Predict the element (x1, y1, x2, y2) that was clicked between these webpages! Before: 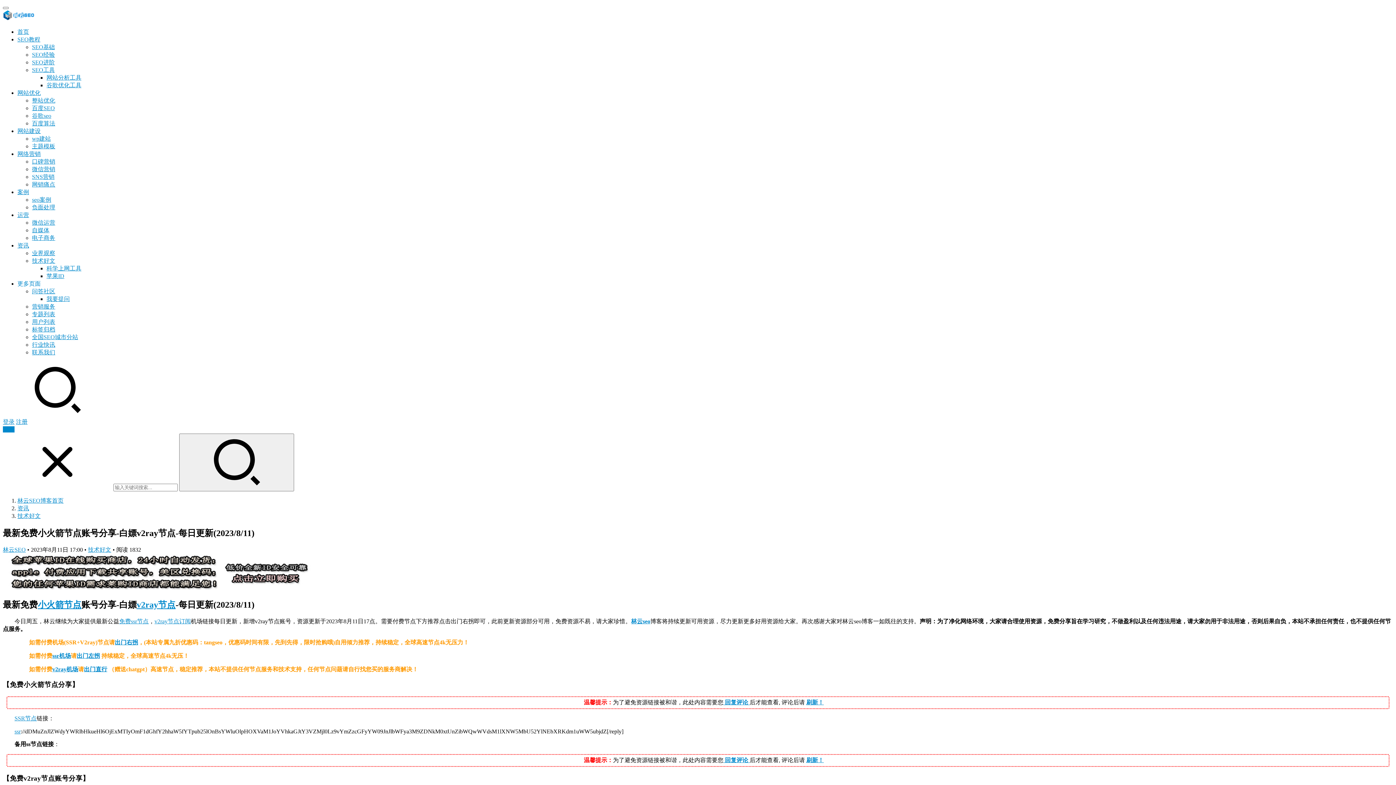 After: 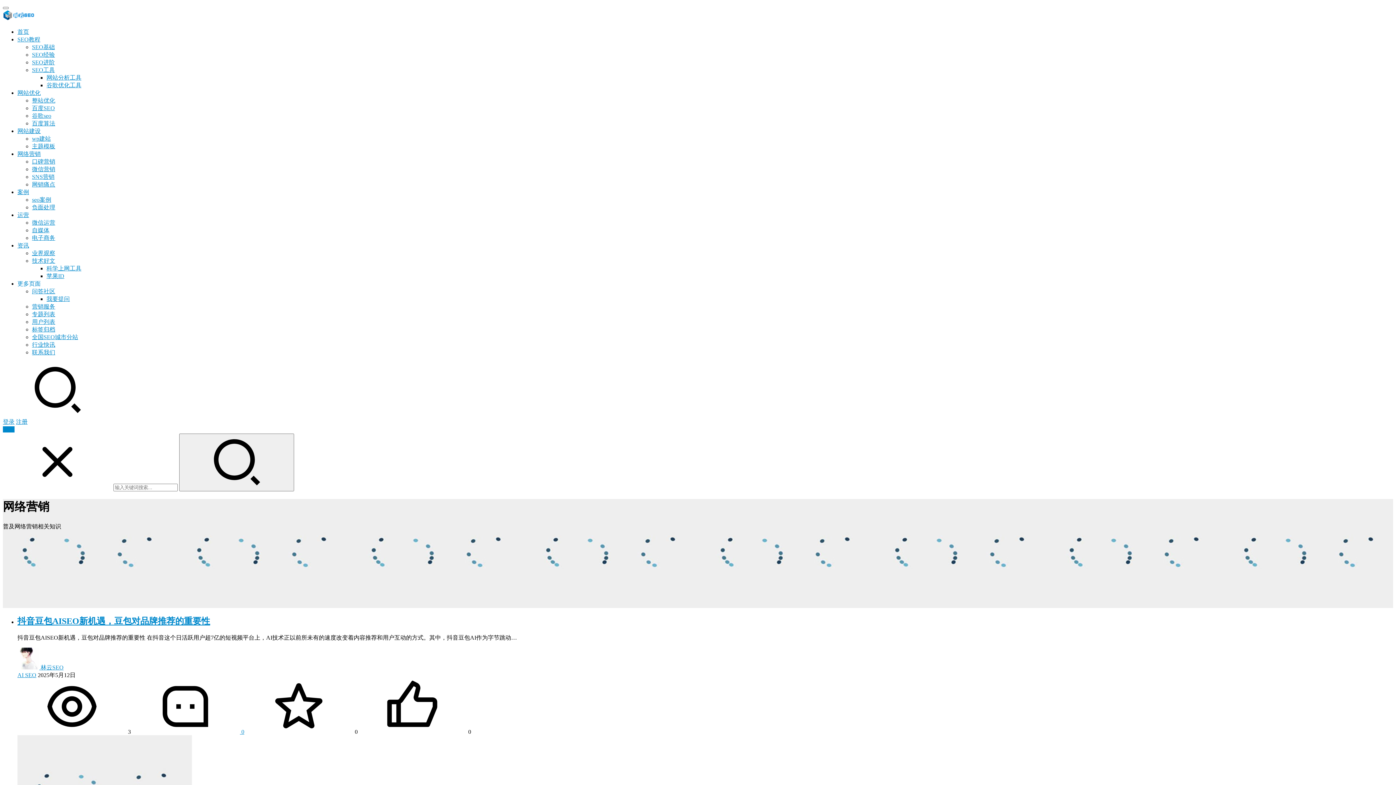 Action: label: 网络营销 bbox: (17, 150, 40, 157)